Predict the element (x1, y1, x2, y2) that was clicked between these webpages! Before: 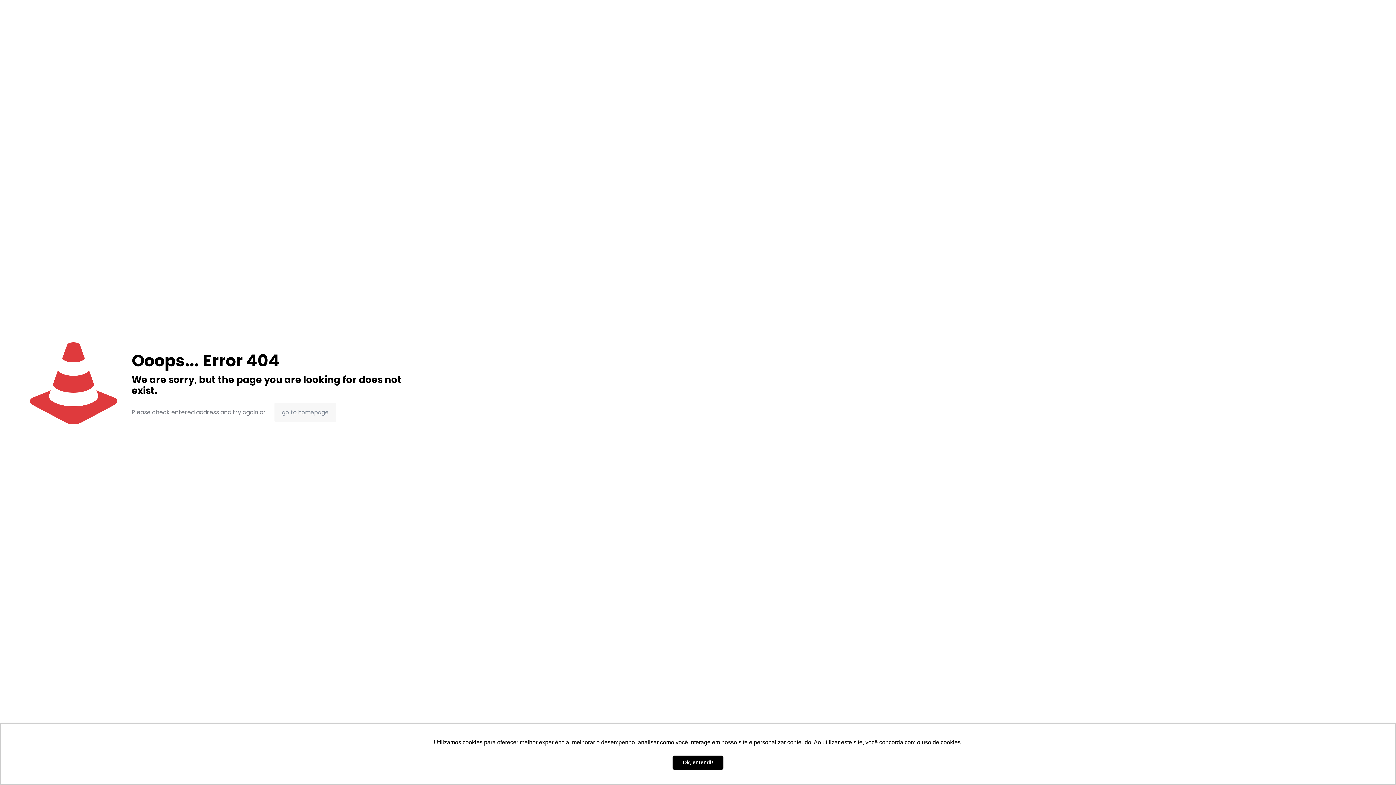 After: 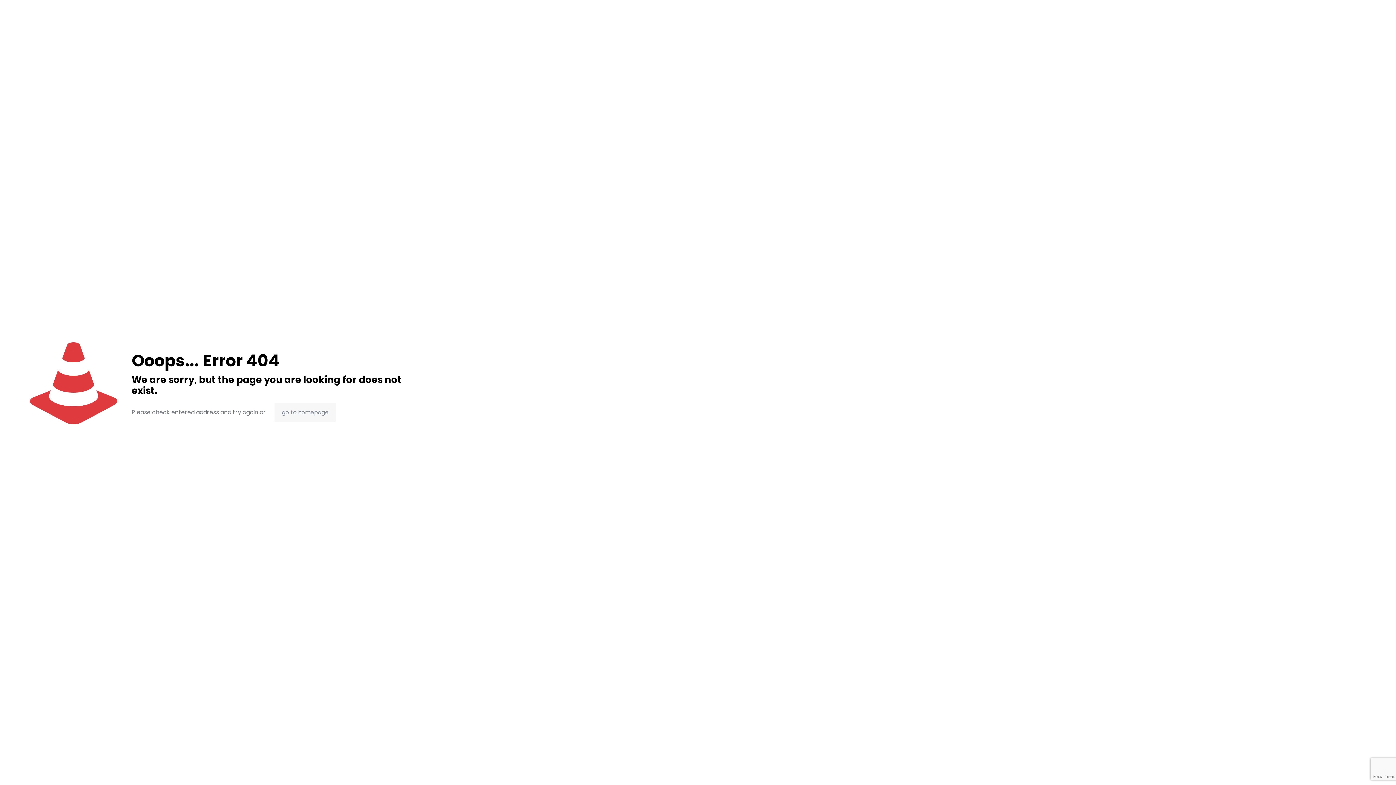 Action: label: dismiss cookie message bbox: (672, 755, 723, 770)